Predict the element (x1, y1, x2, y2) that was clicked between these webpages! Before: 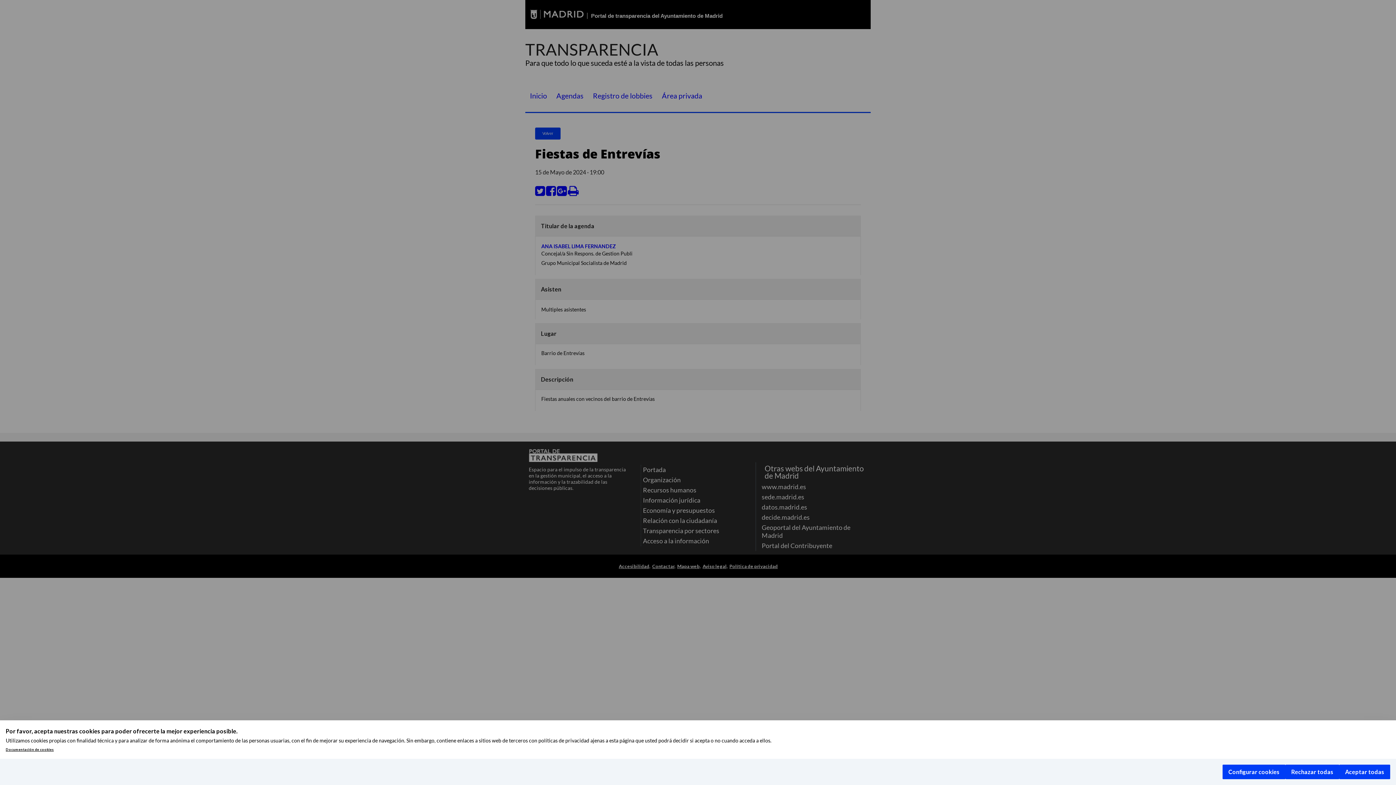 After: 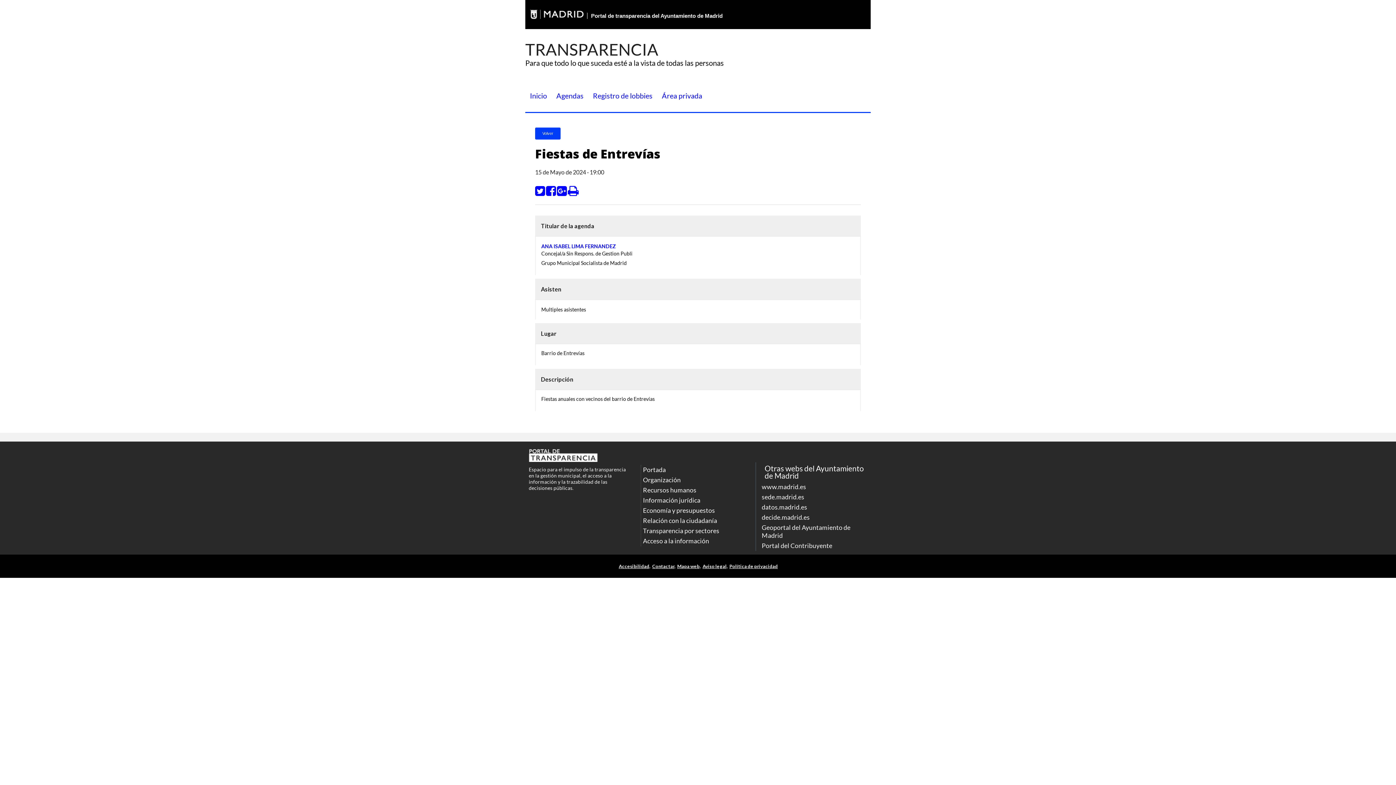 Action: bbox: (1285, 765, 1339, 779) label: Rechazar todas